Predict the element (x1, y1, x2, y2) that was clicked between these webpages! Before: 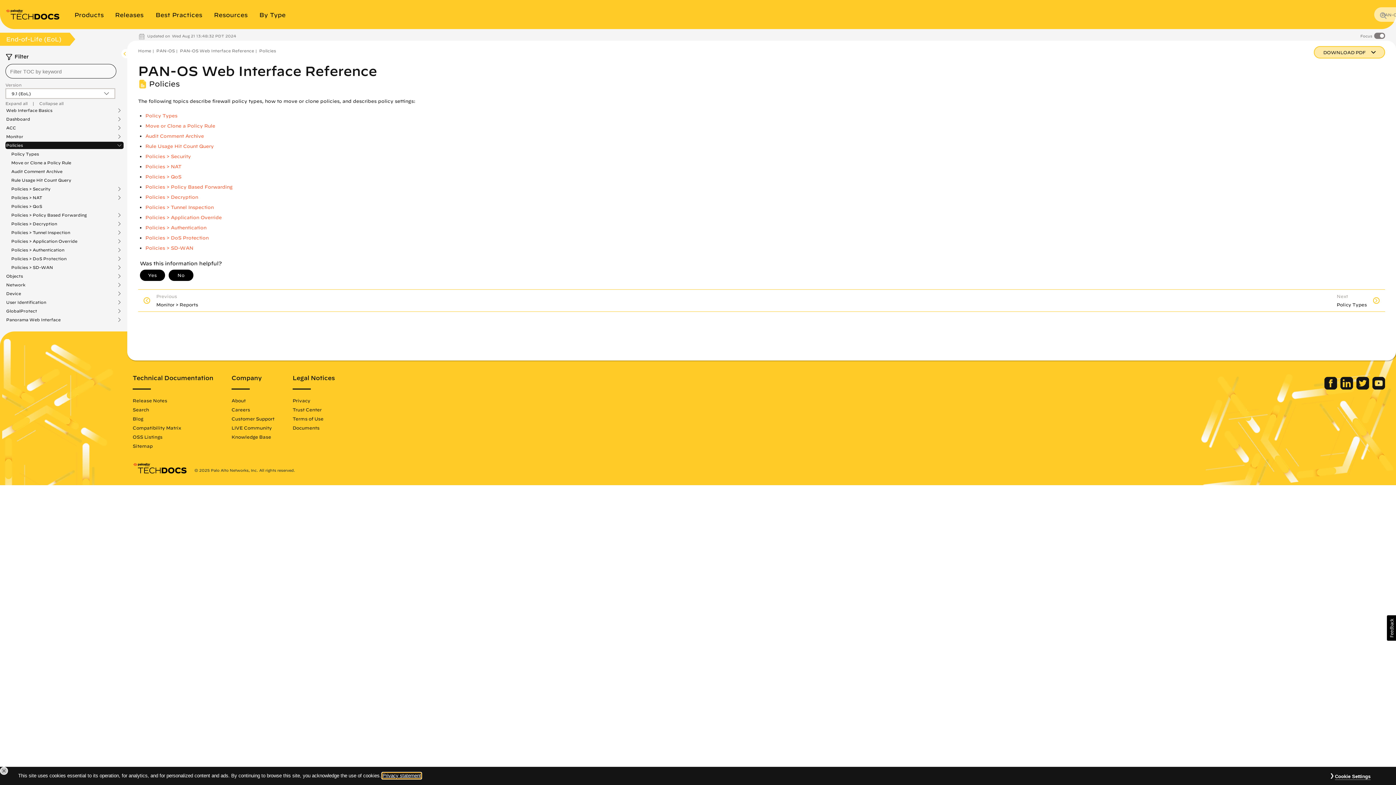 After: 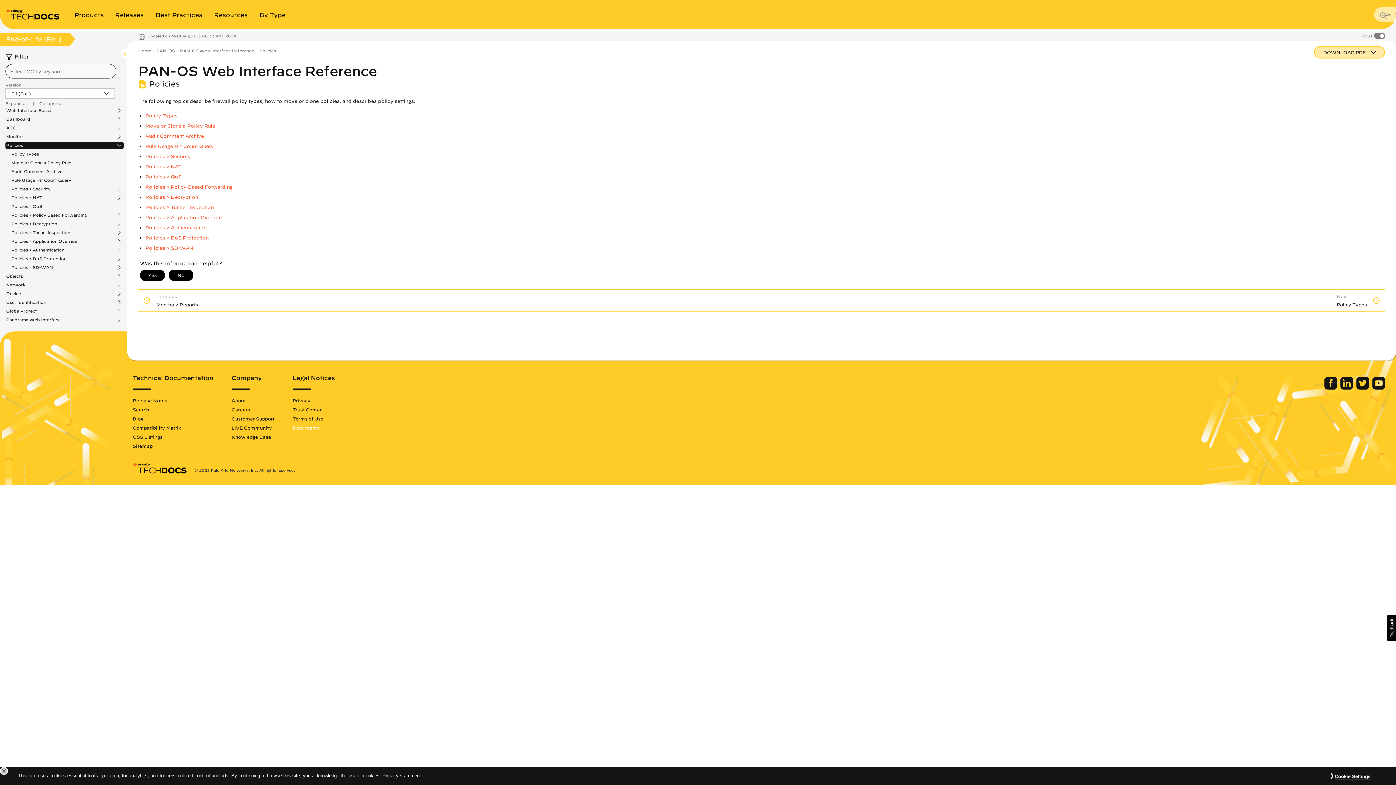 Action: label: Documents bbox: (292, 425, 319, 430)